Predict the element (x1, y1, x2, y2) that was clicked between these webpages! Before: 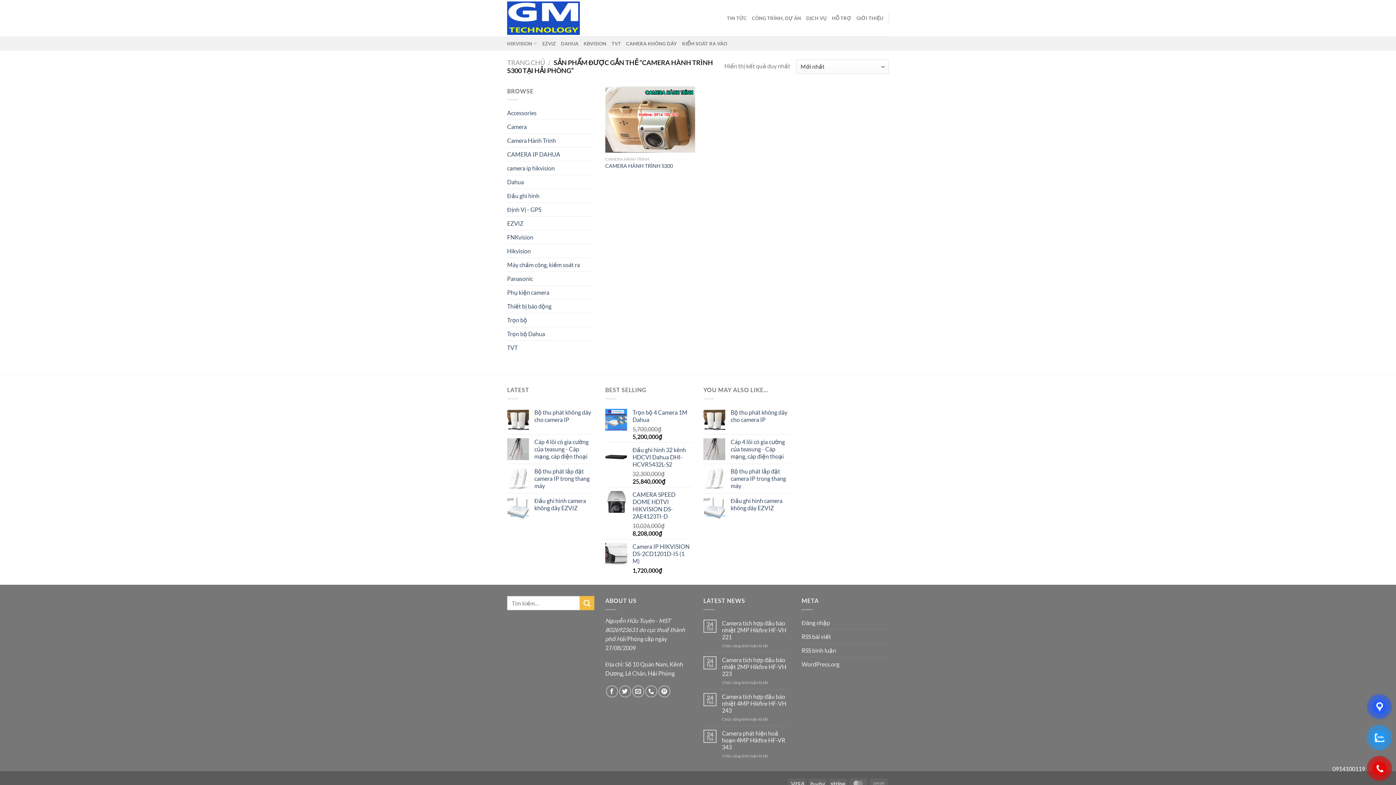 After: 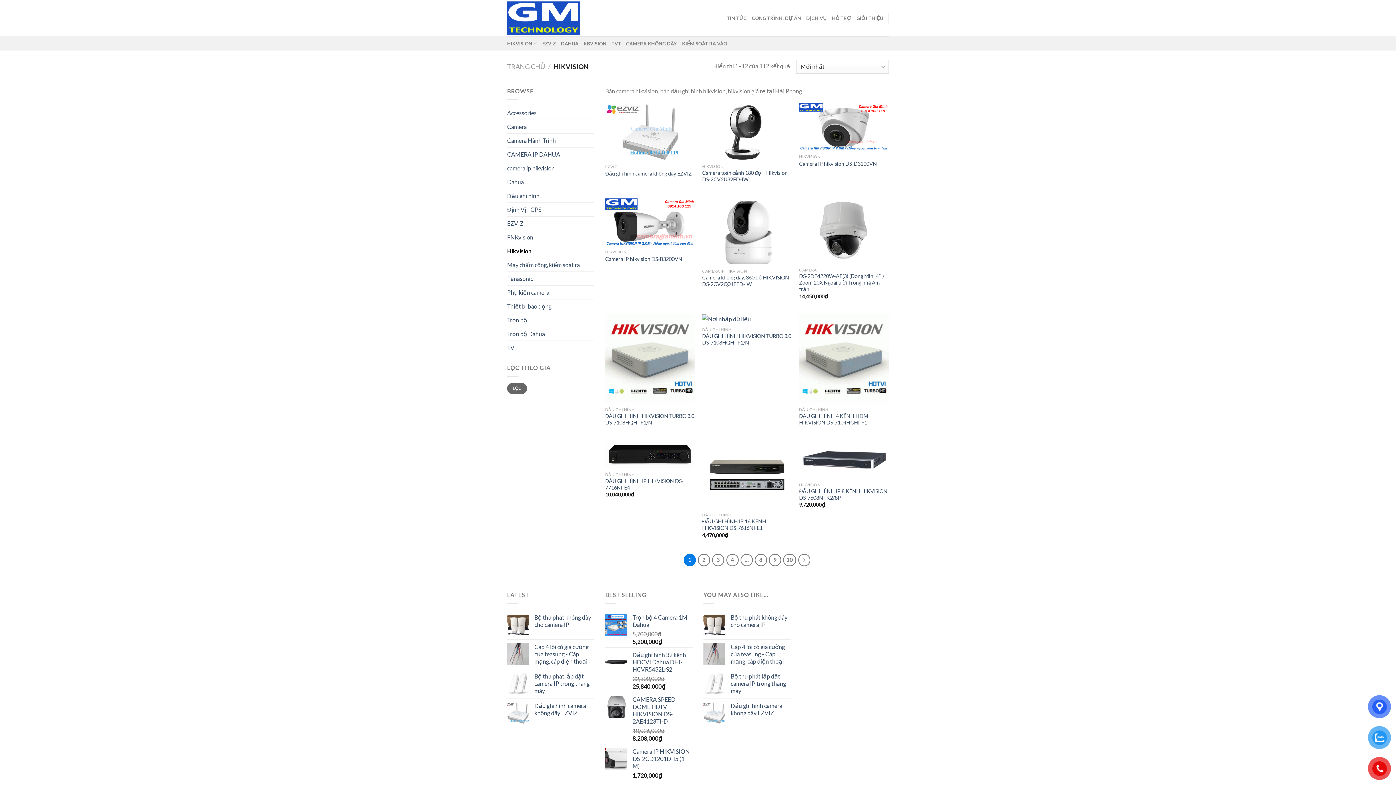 Action: bbox: (507, 244, 594, 257) label: Hikvision